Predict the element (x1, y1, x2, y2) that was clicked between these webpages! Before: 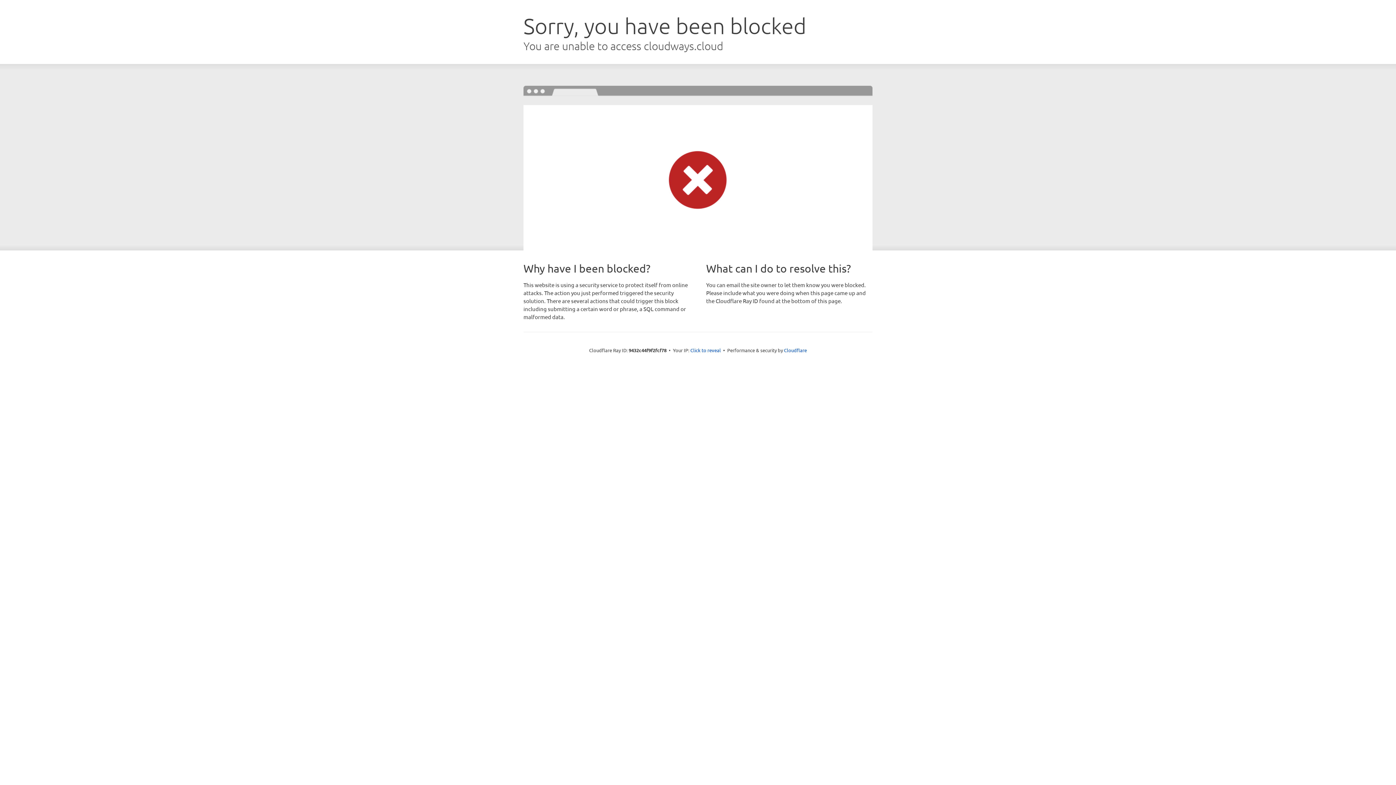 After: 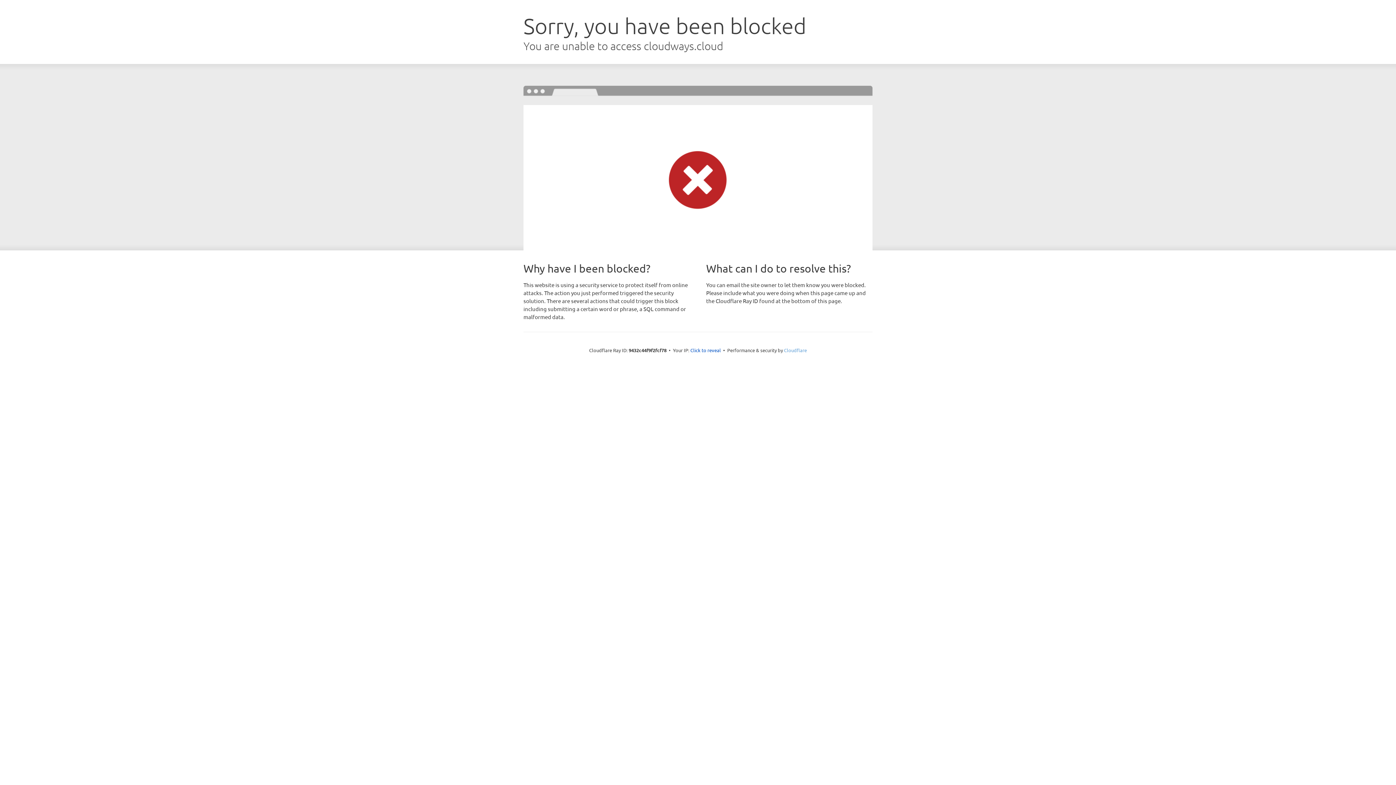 Action: label: Cloudflare bbox: (784, 347, 807, 353)